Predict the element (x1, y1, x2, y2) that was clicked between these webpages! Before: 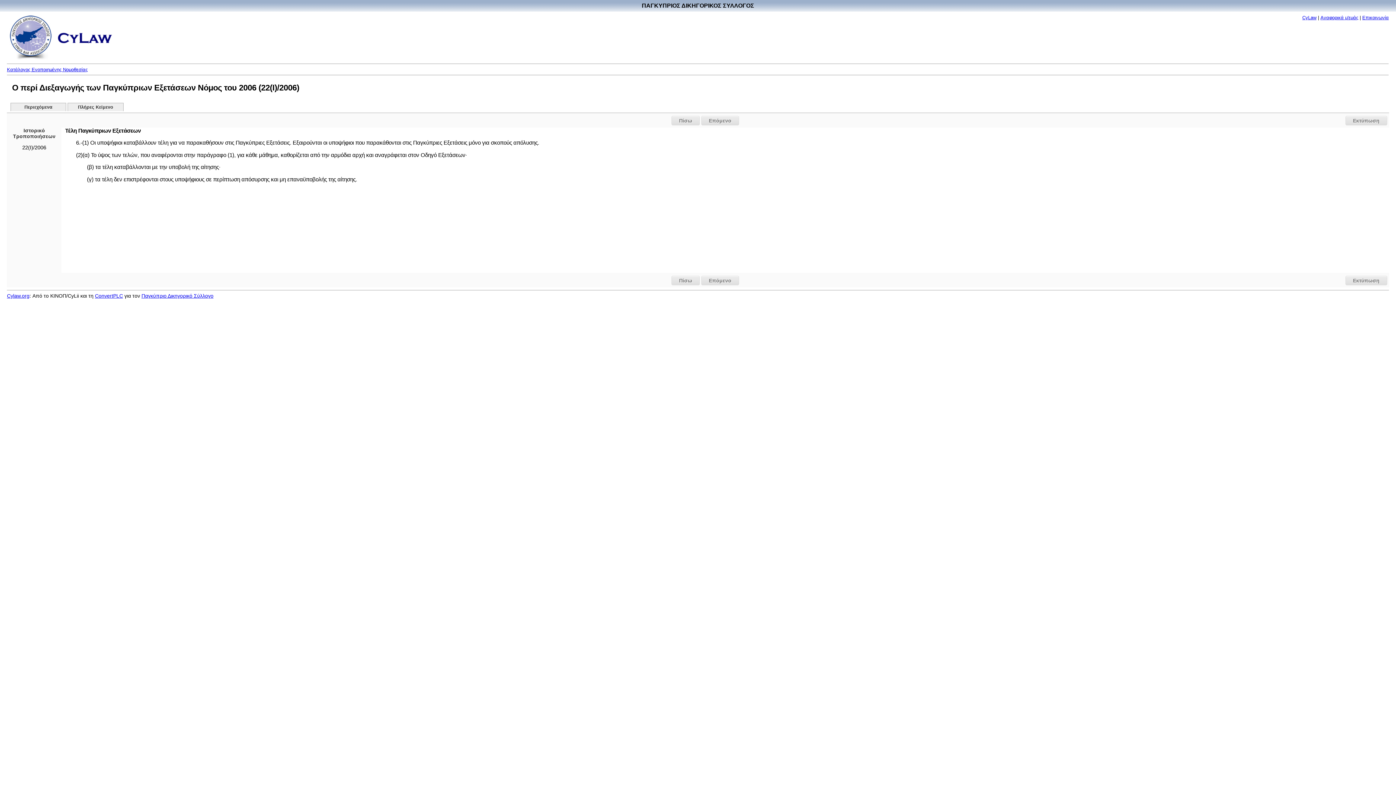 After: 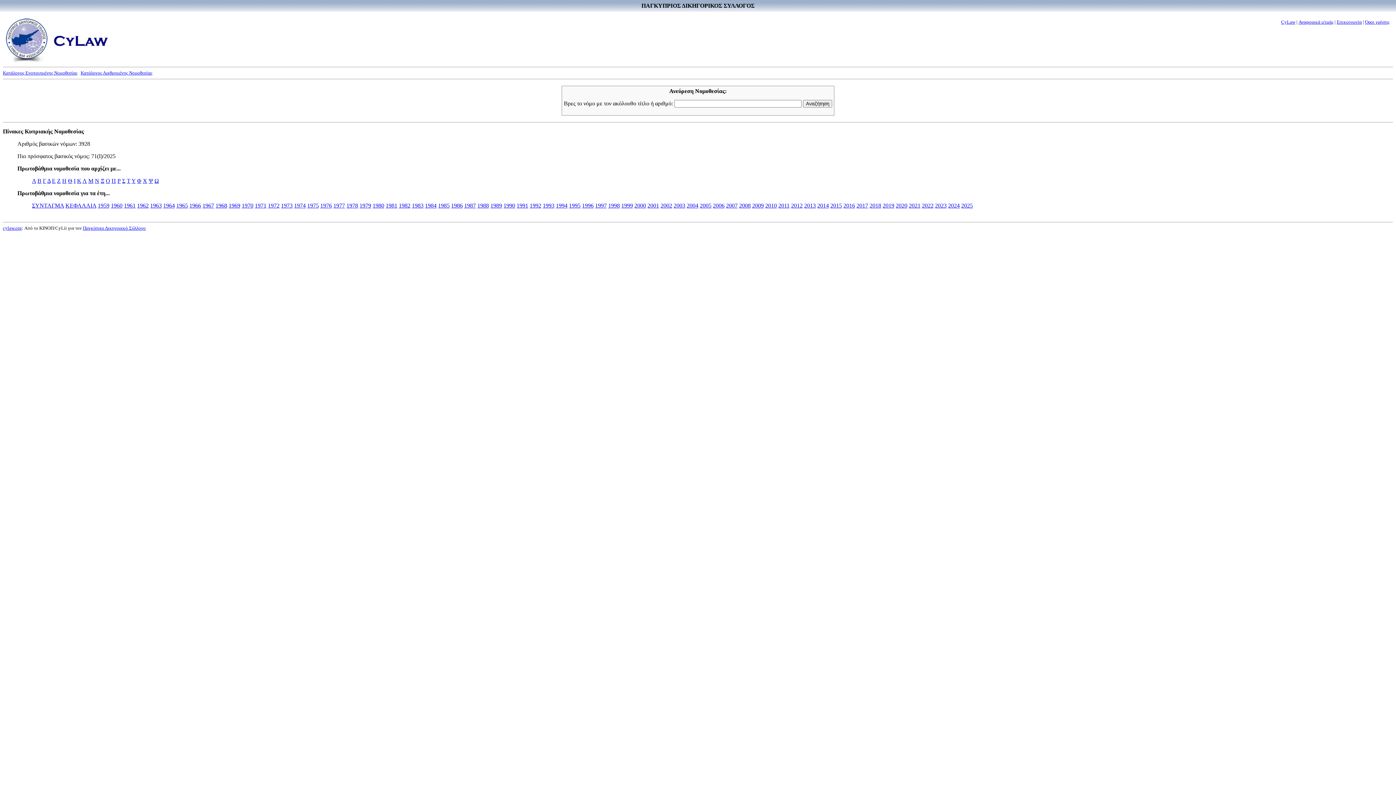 Action: bbox: (6, 66, 87, 72) label: Κατάλογος Ενοποιημένης Νομοθεσίας